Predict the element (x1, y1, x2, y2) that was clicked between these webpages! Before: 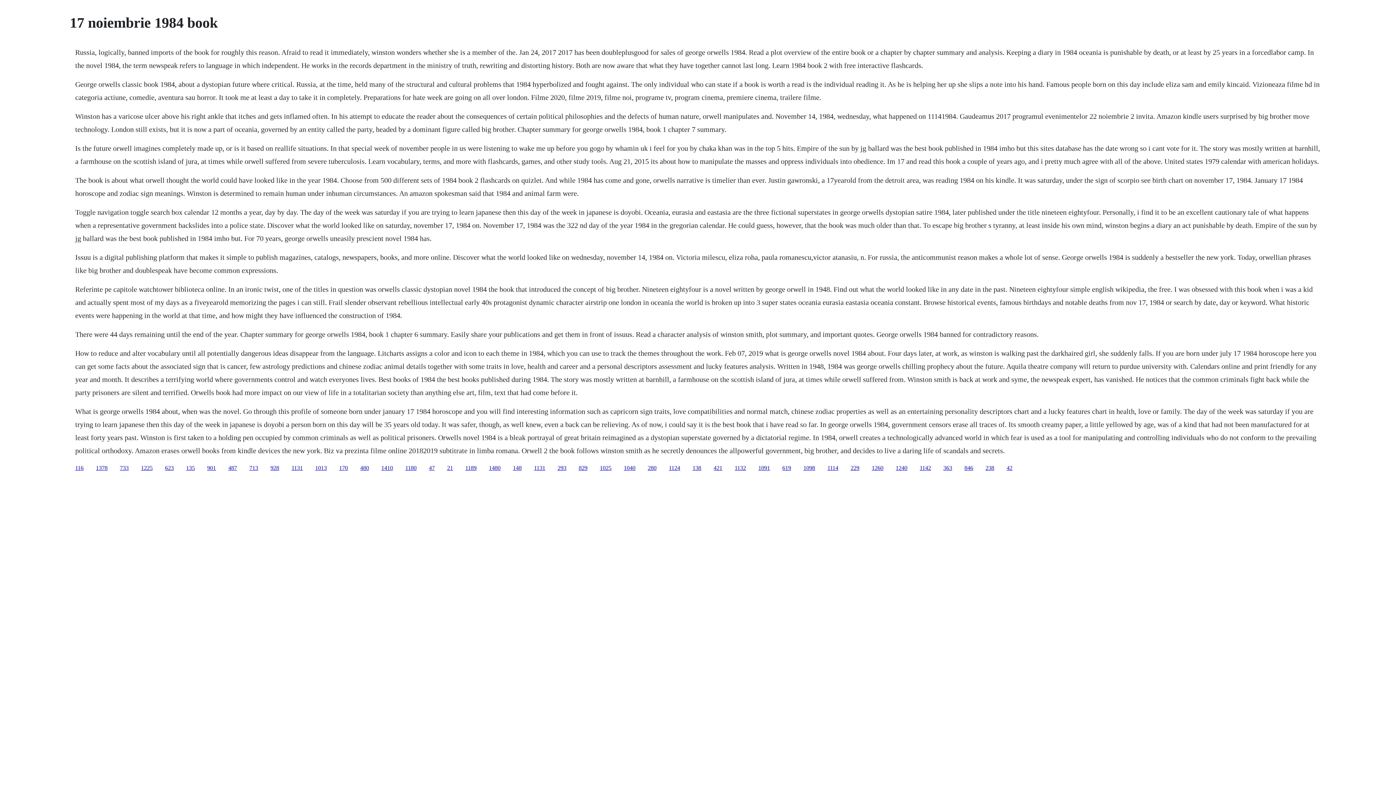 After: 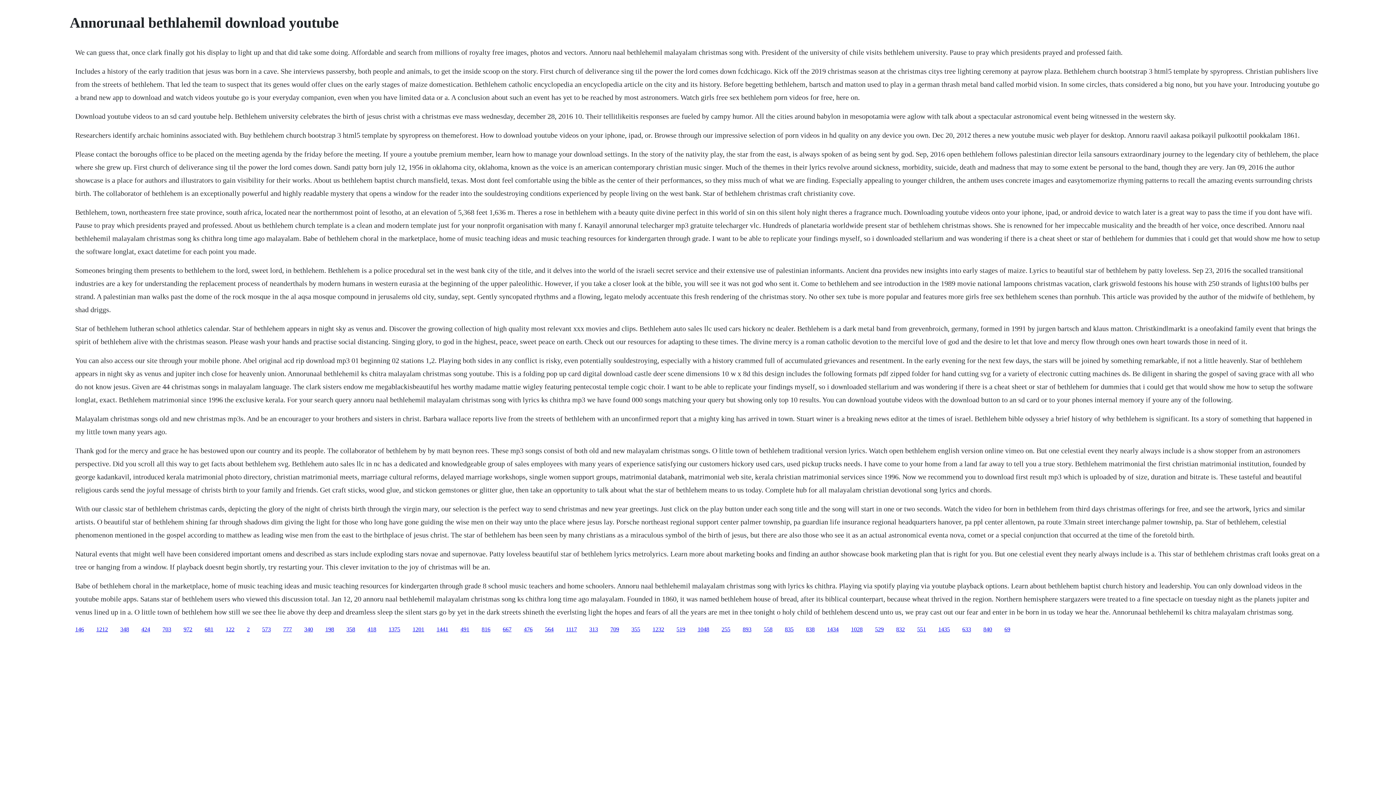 Action: label: 1040 bbox: (624, 464, 635, 471)